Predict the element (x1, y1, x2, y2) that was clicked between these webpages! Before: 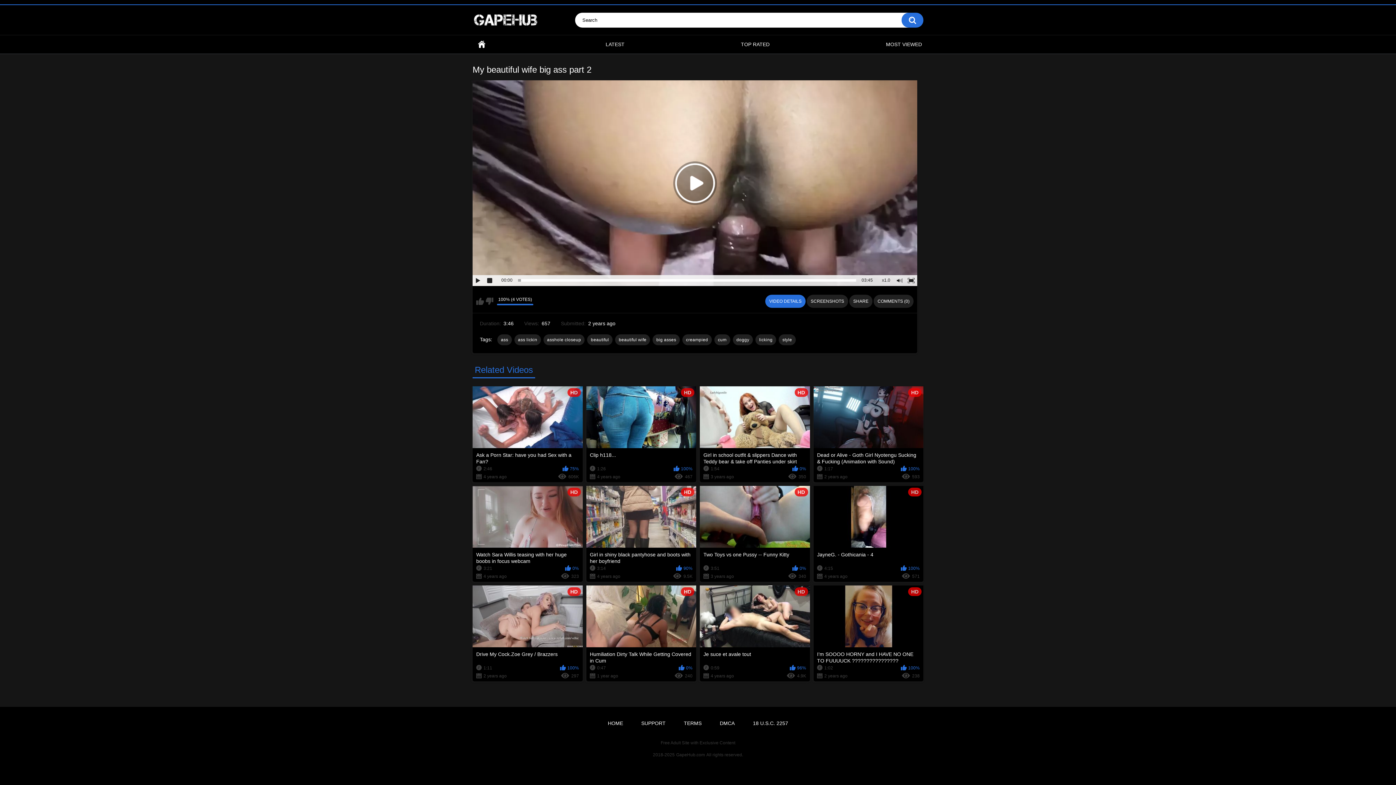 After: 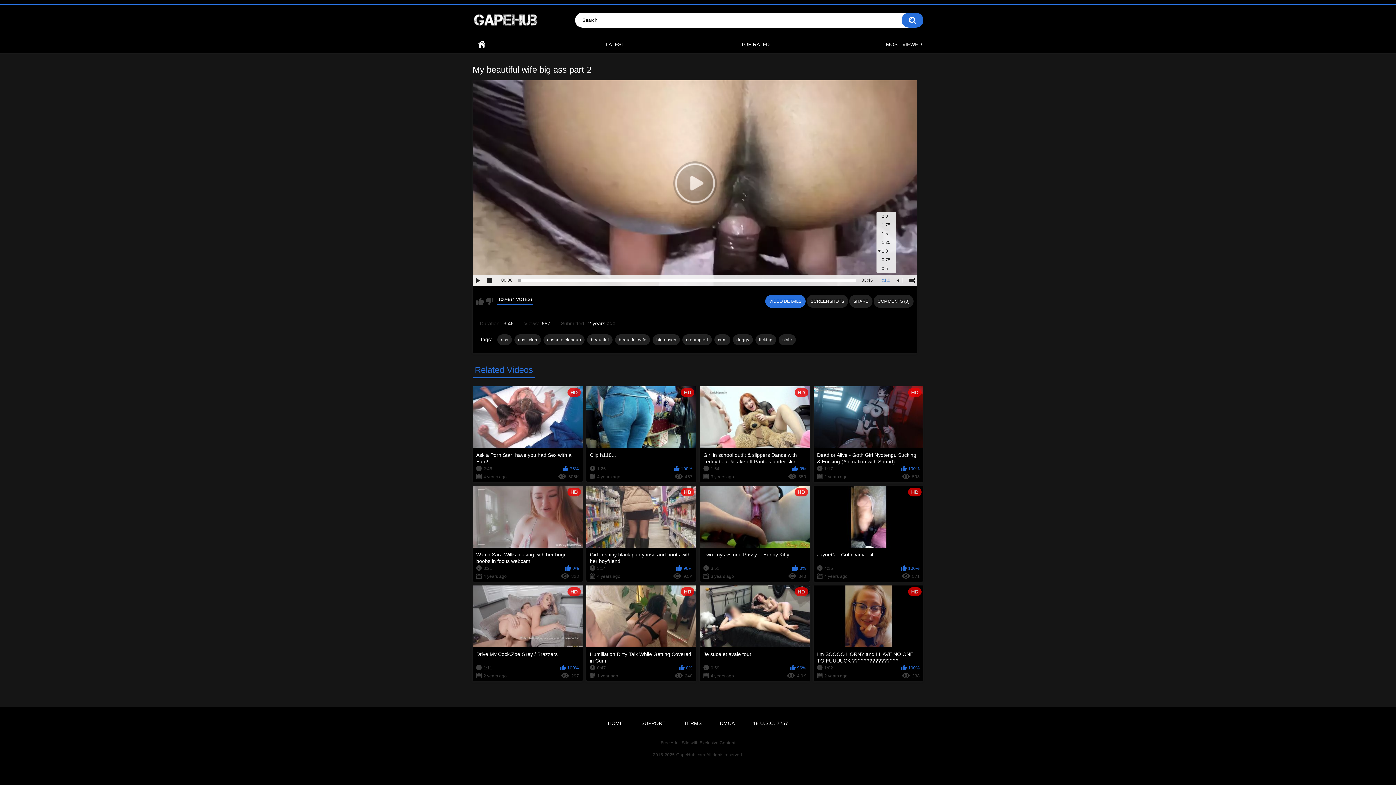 Action: label: x1.0 bbox: (882, 275, 890, 285)